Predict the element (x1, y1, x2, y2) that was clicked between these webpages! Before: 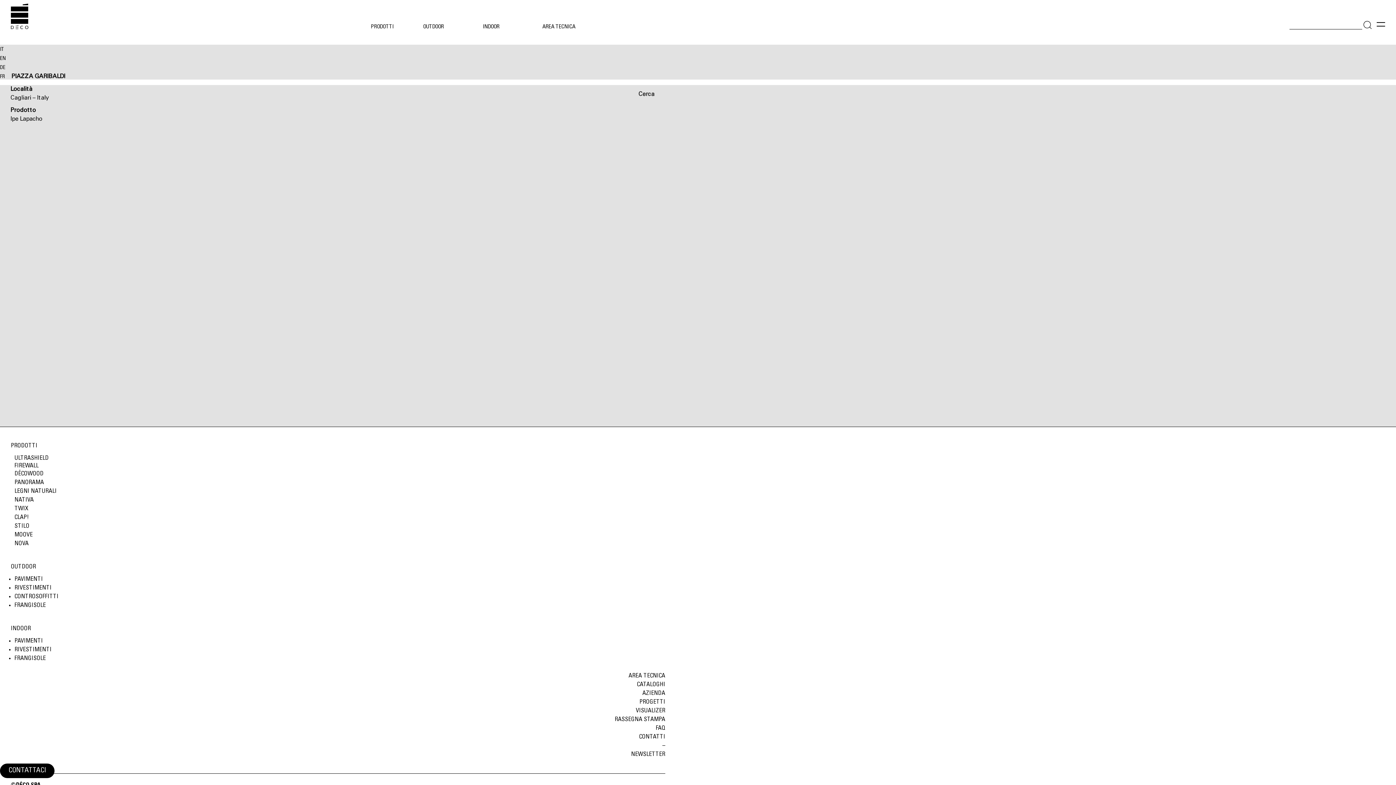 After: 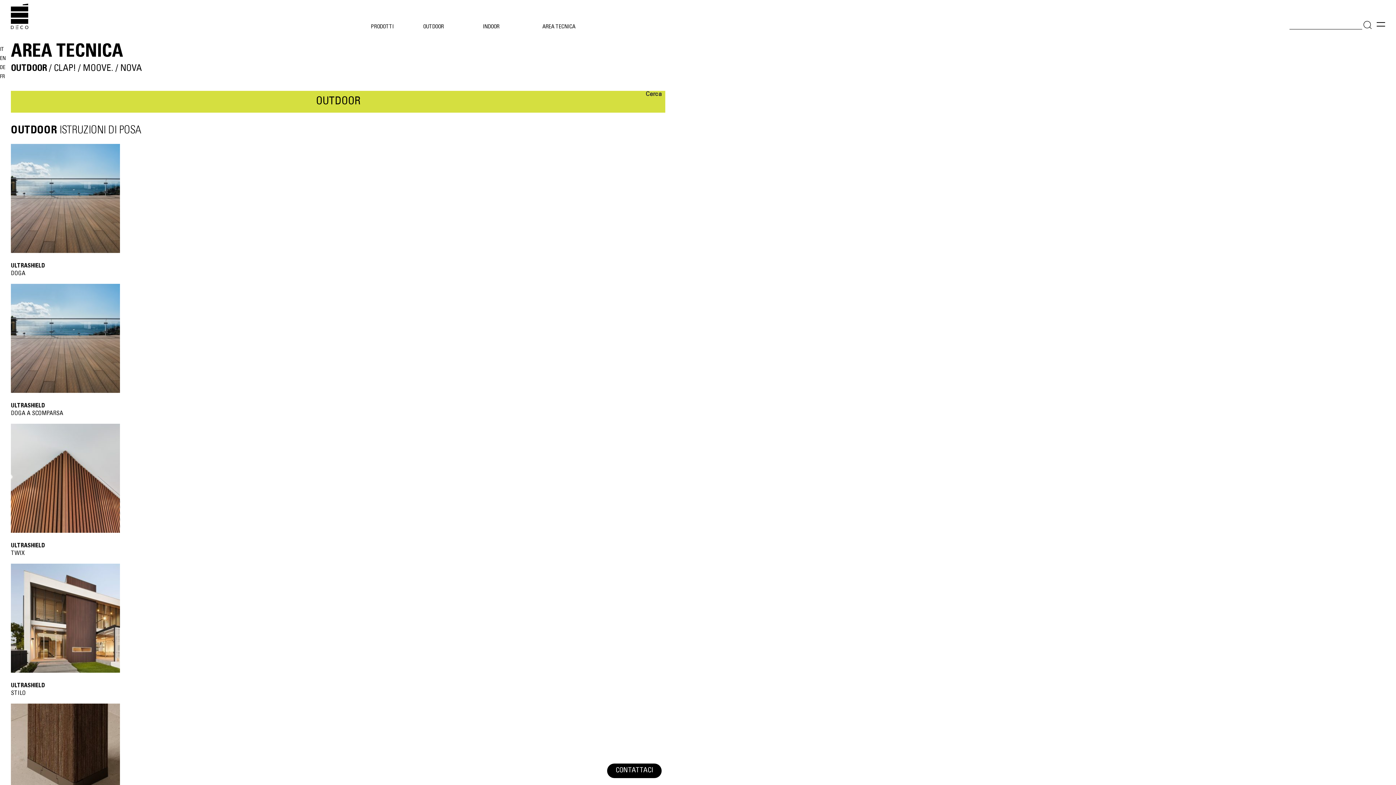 Action: bbox: (628, 673, 665, 679) label: AREA TECNICA